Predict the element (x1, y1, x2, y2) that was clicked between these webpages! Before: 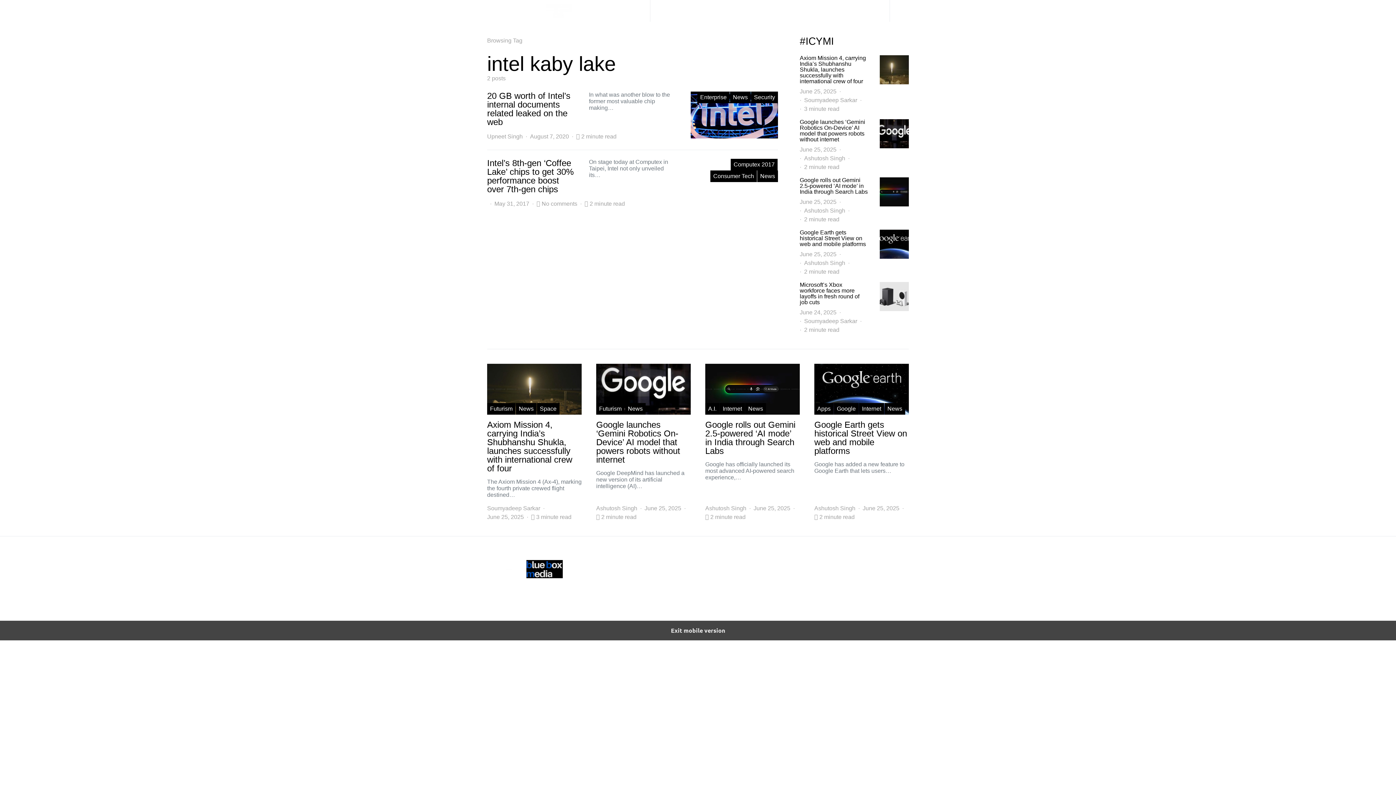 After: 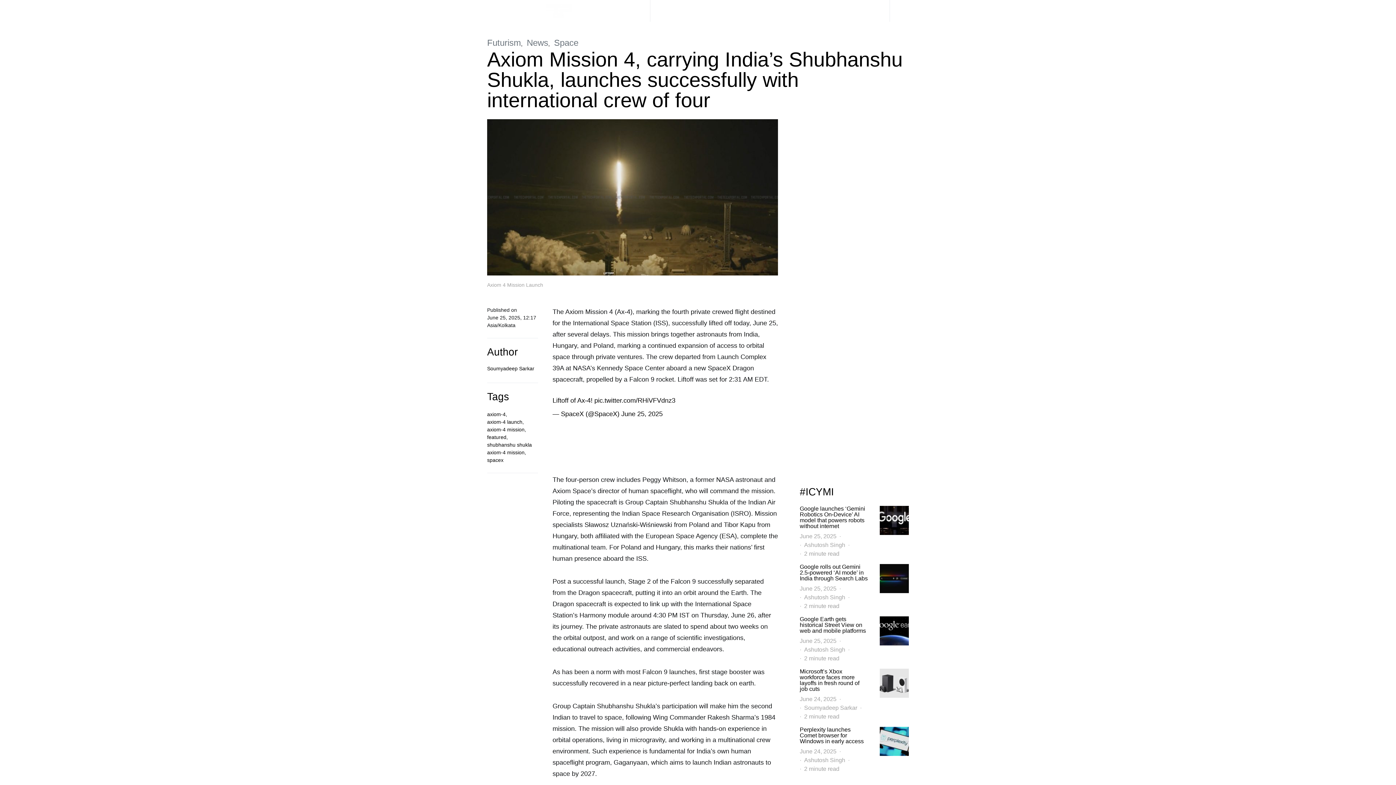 Action: bbox: (800, 54, 866, 84) label: Axiom Mission 4, carrying India’s Shubhanshu Shukla, launches successfully with international crew of four